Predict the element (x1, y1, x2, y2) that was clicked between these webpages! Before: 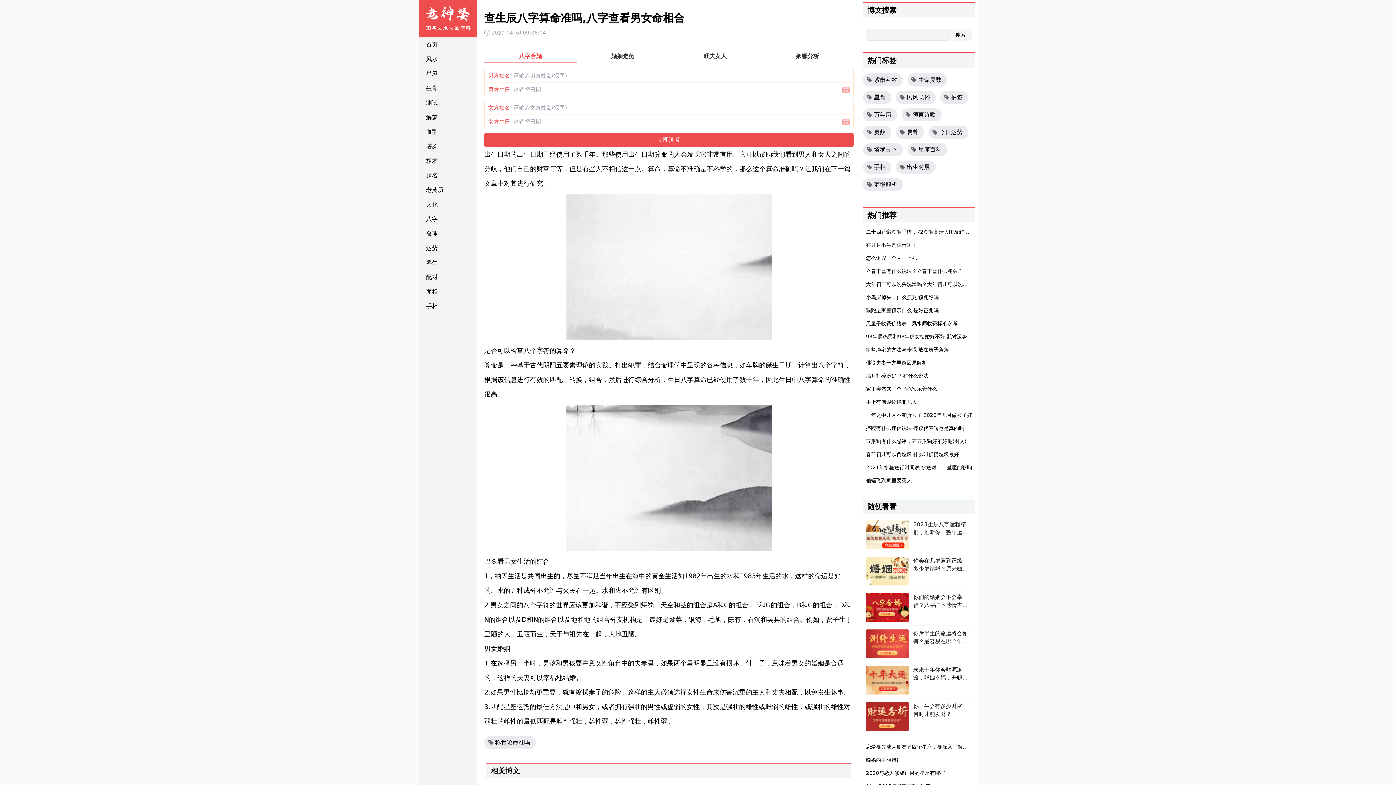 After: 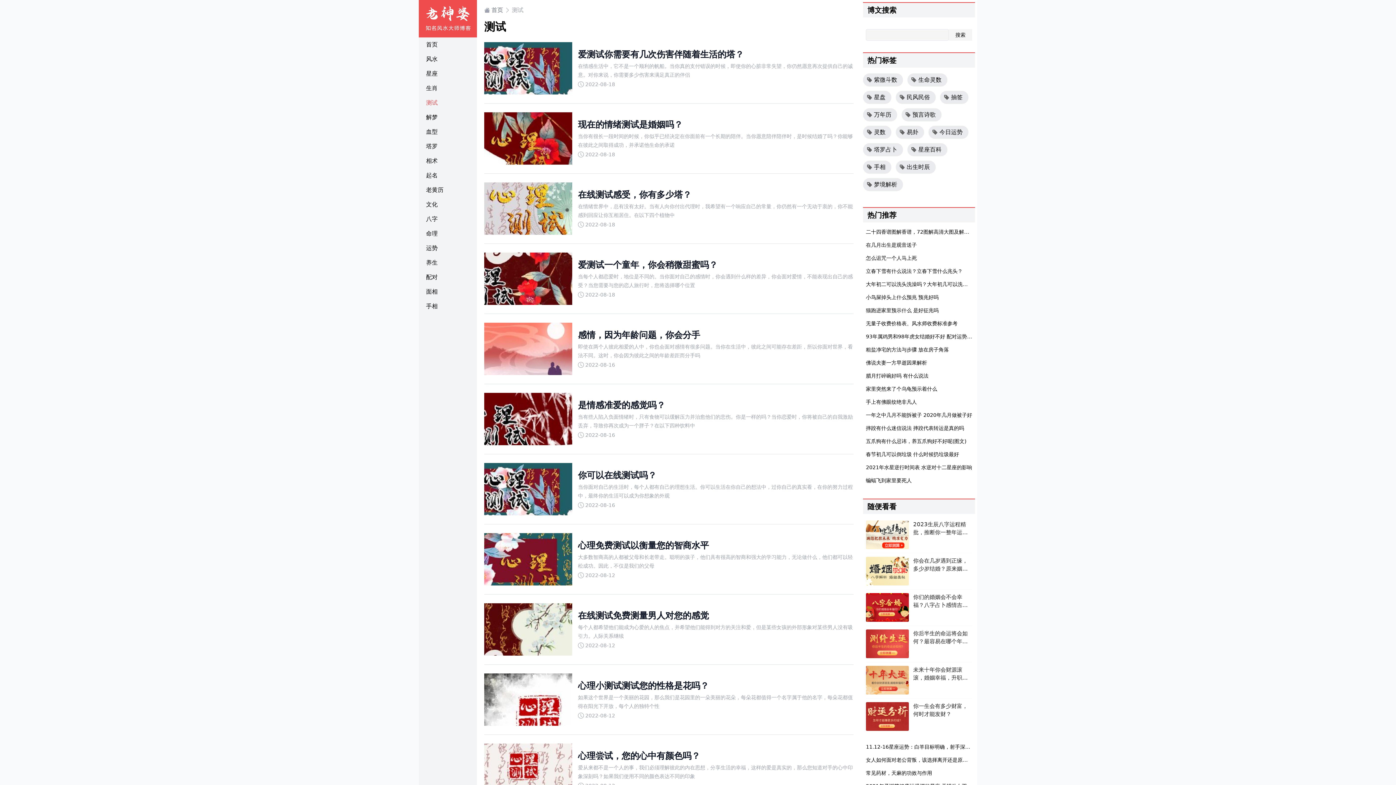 Action: label: 测试 bbox: (418, 95, 477, 110)